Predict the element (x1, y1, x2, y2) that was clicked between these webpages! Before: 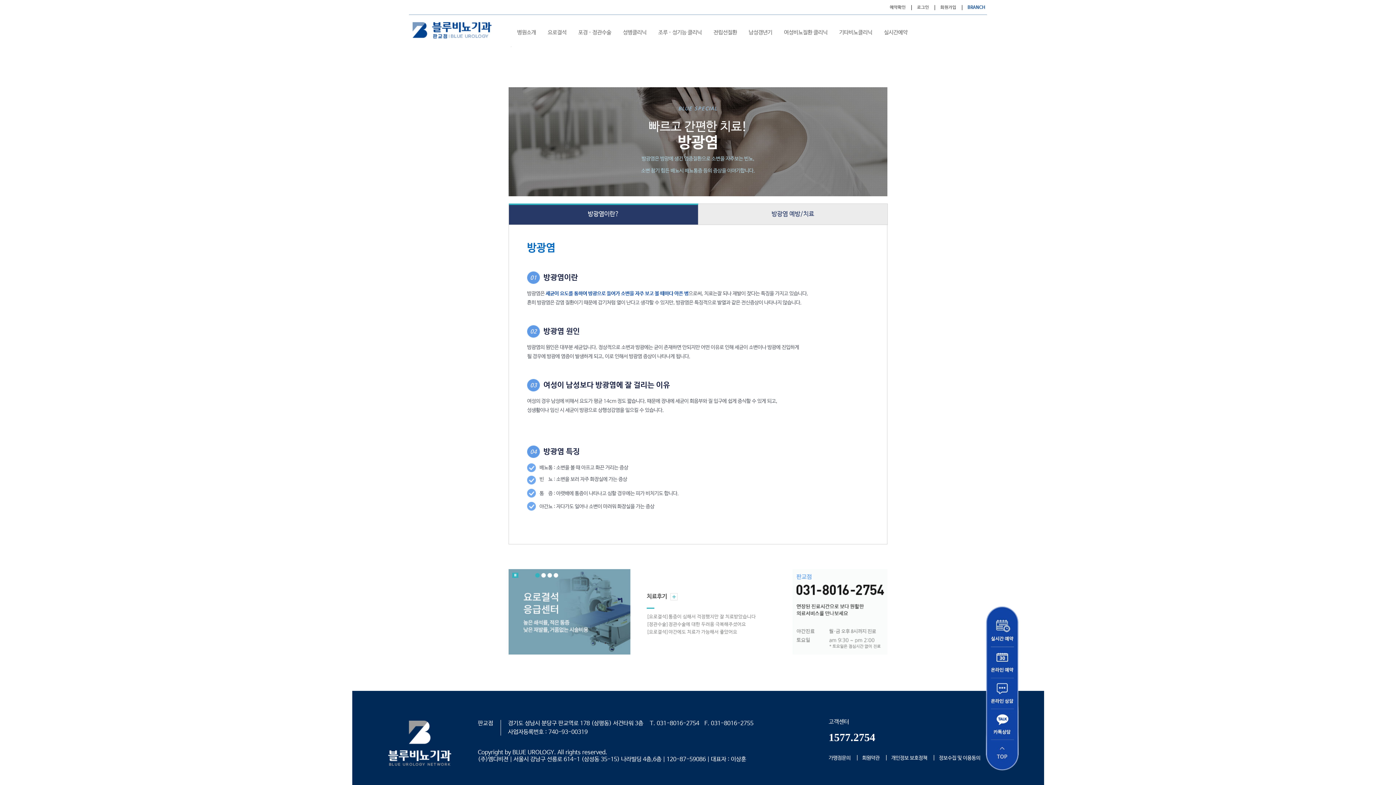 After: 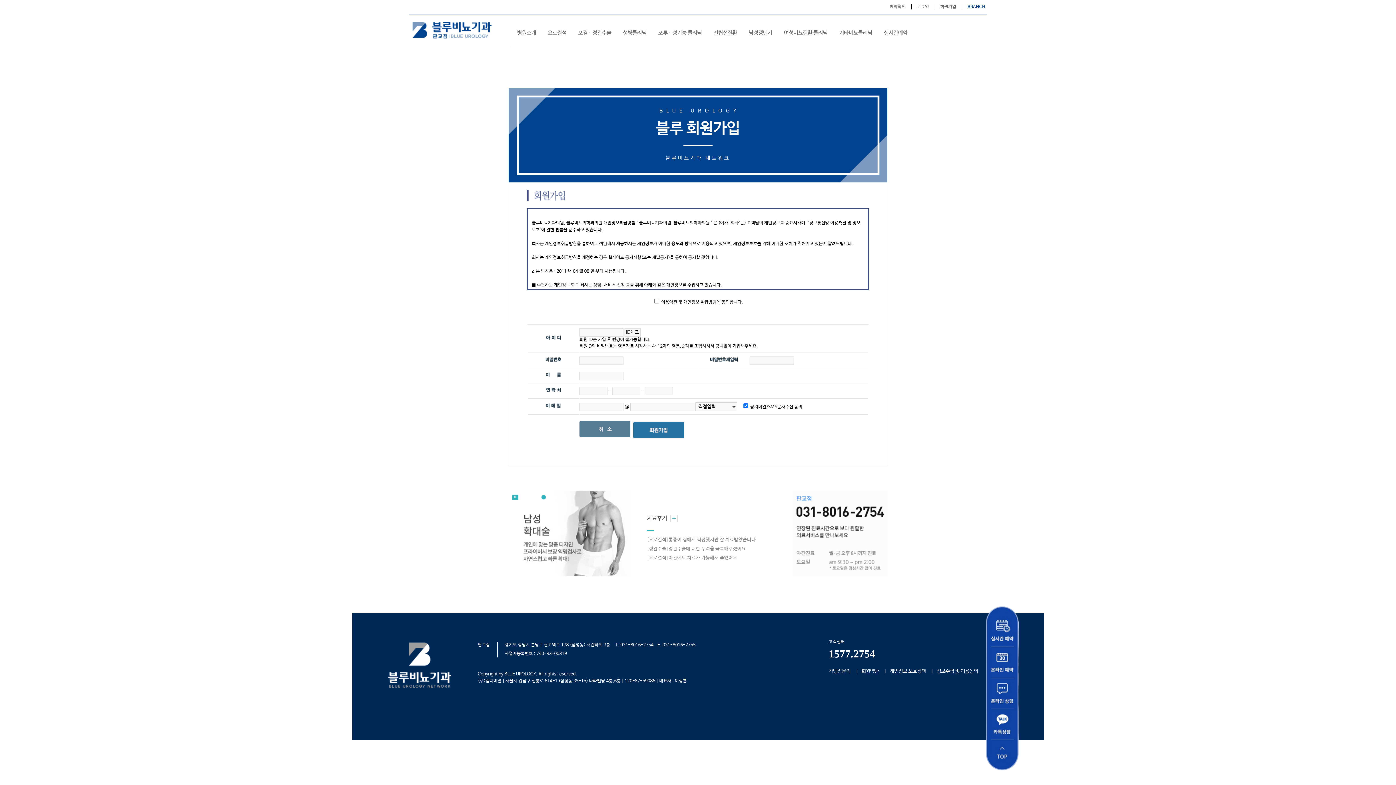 Action: label: 회원가입 bbox: (935, 5, 962, 10)